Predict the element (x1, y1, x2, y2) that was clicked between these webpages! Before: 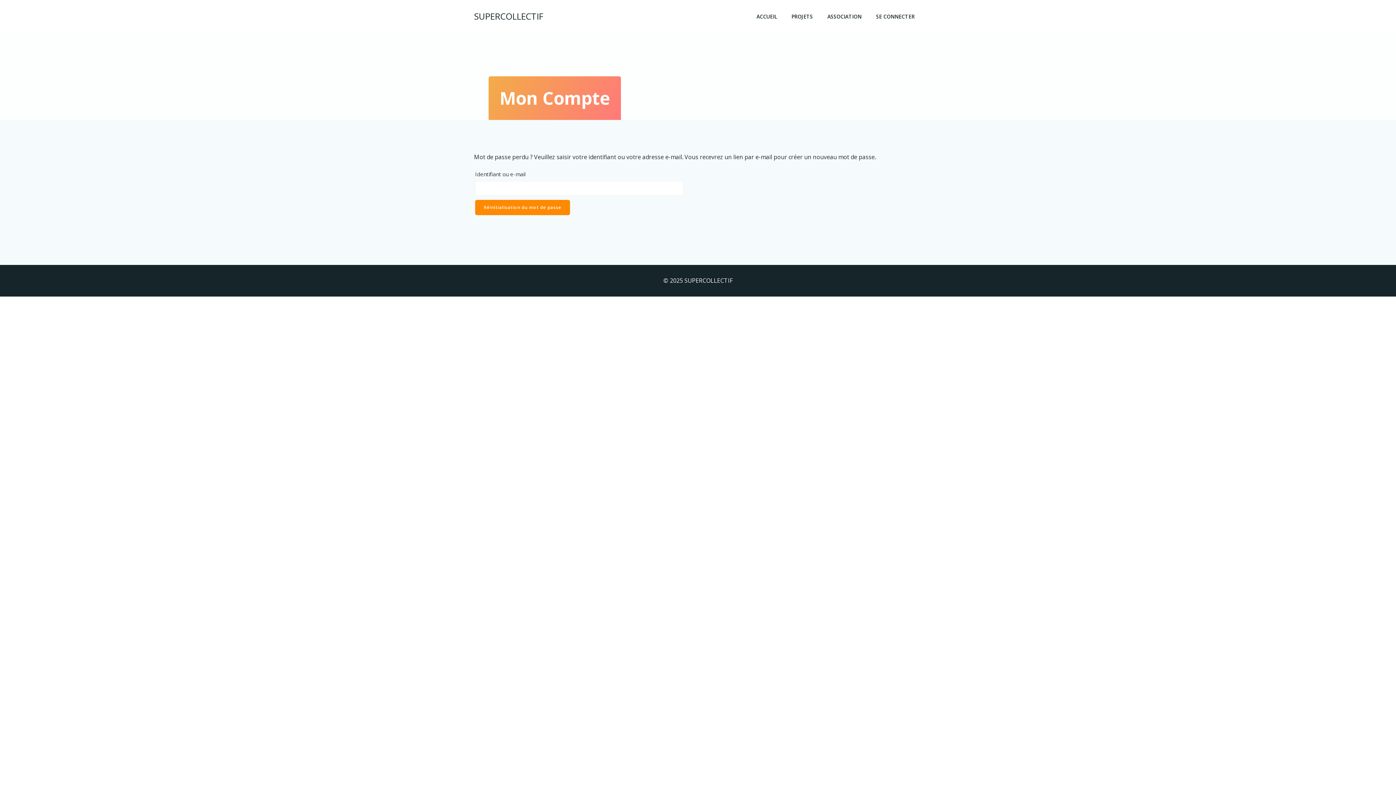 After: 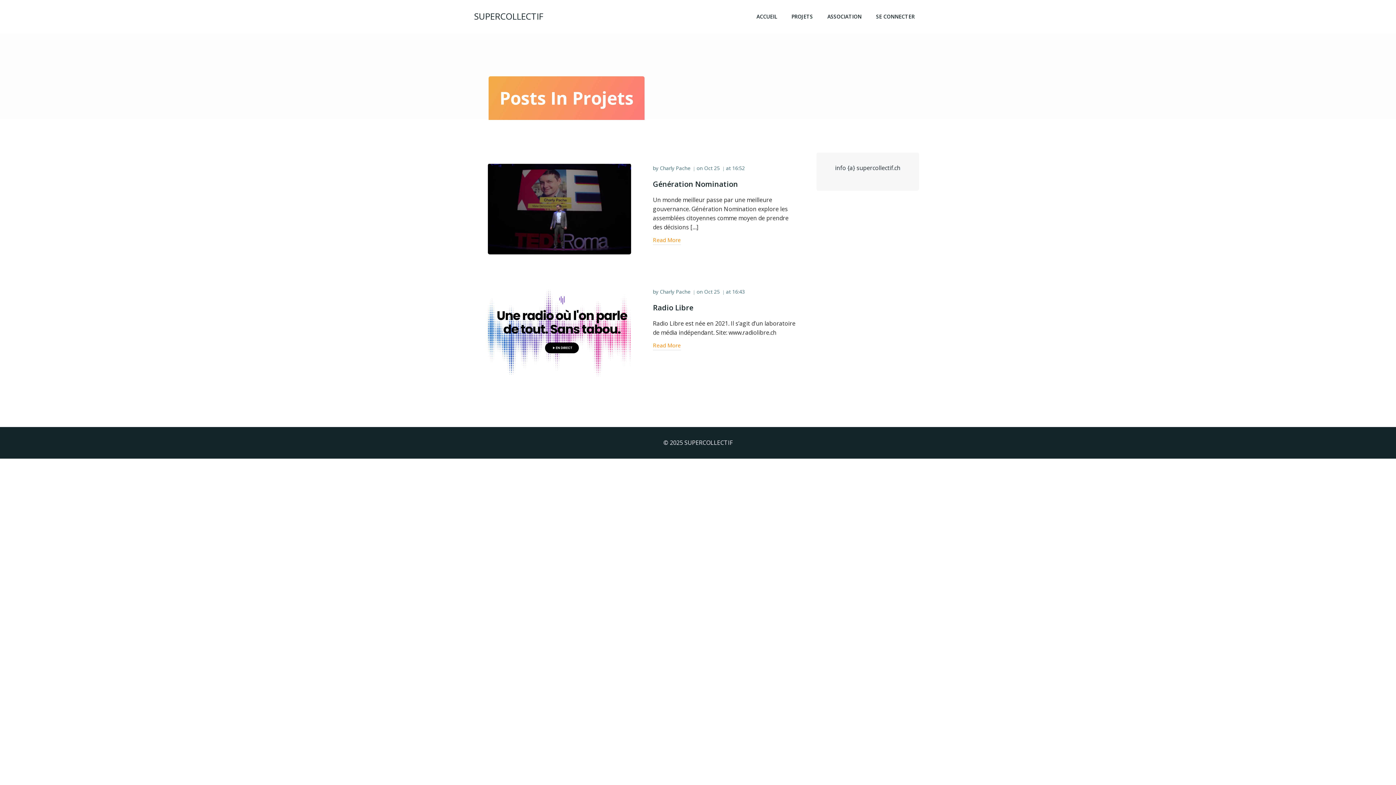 Action: bbox: (791, 12, 813, 20) label: PROJETS